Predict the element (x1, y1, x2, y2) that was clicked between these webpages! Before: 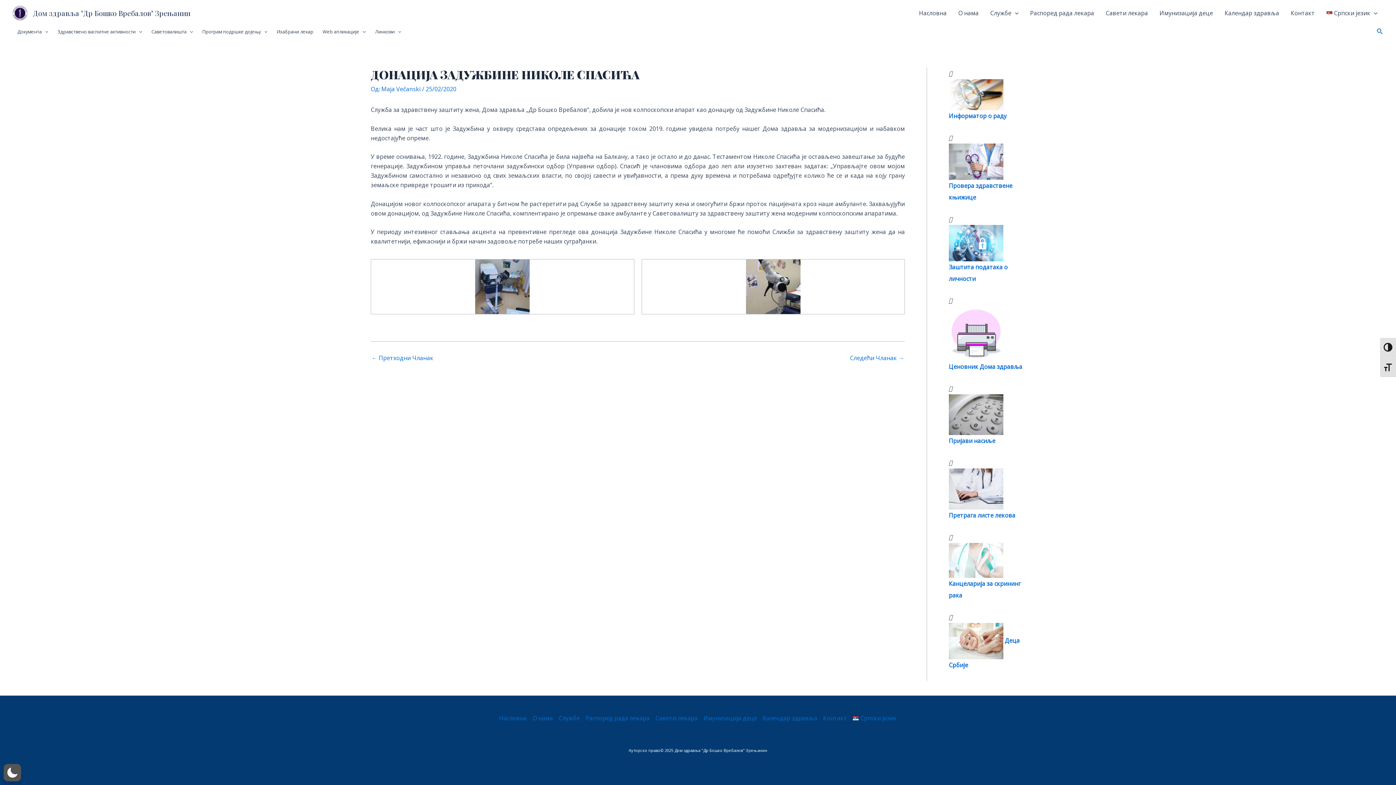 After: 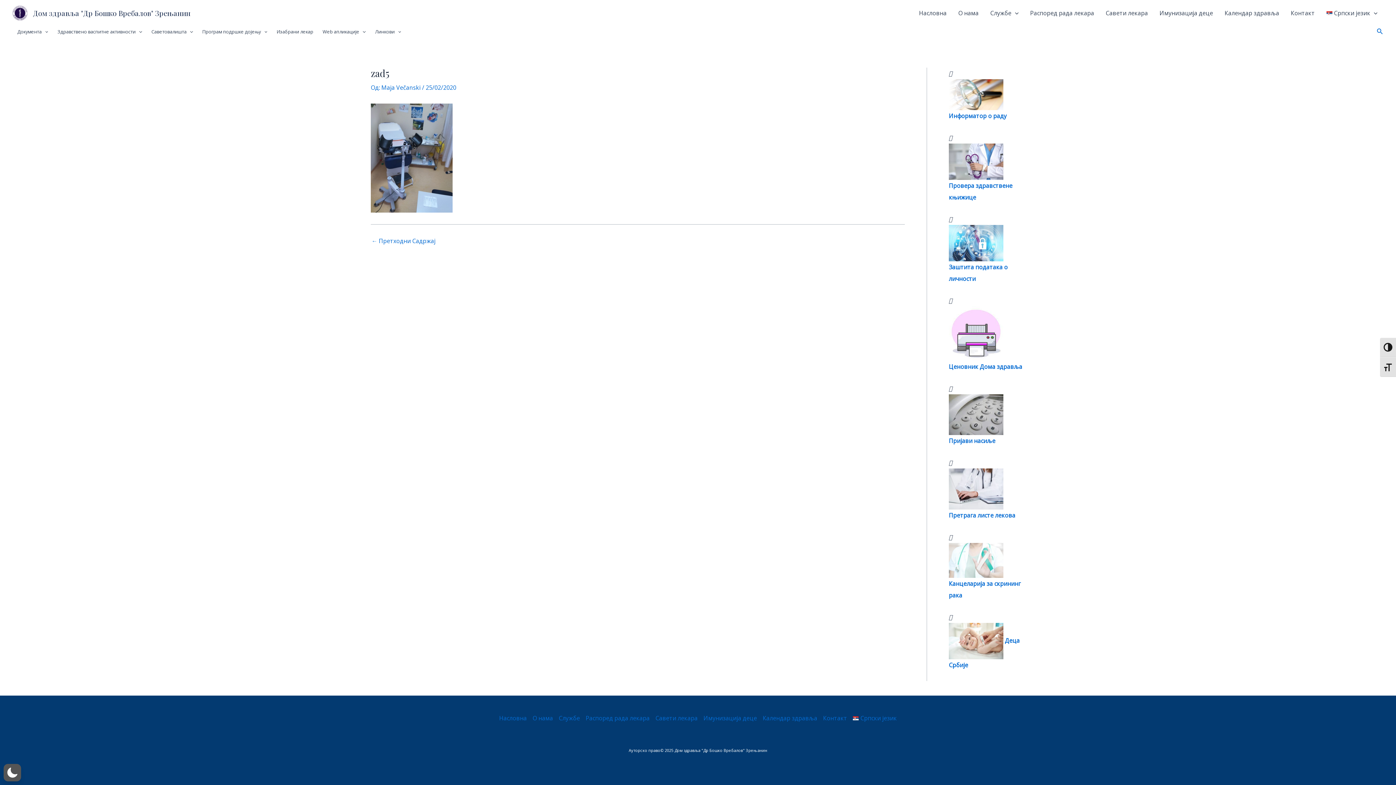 Action: bbox: (475, 282, 529, 290)